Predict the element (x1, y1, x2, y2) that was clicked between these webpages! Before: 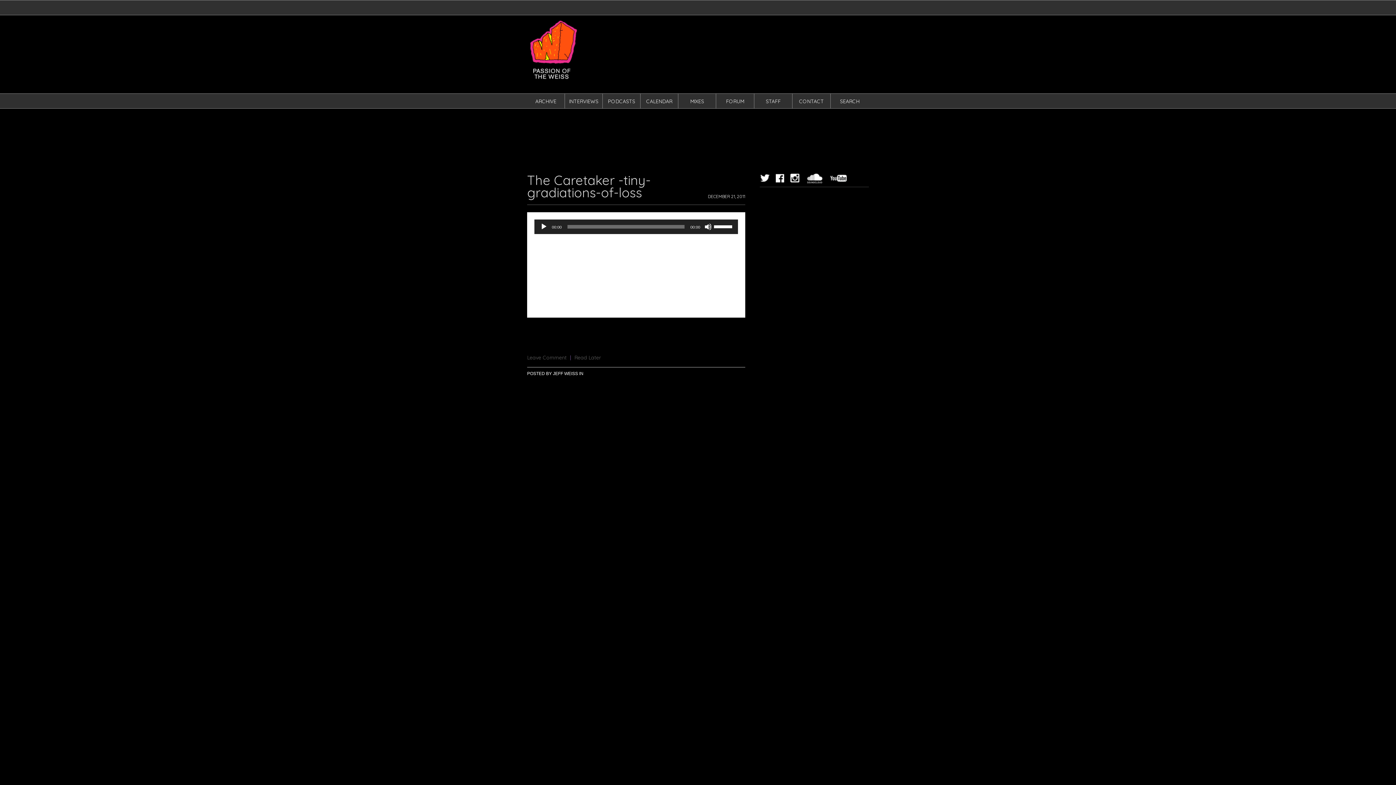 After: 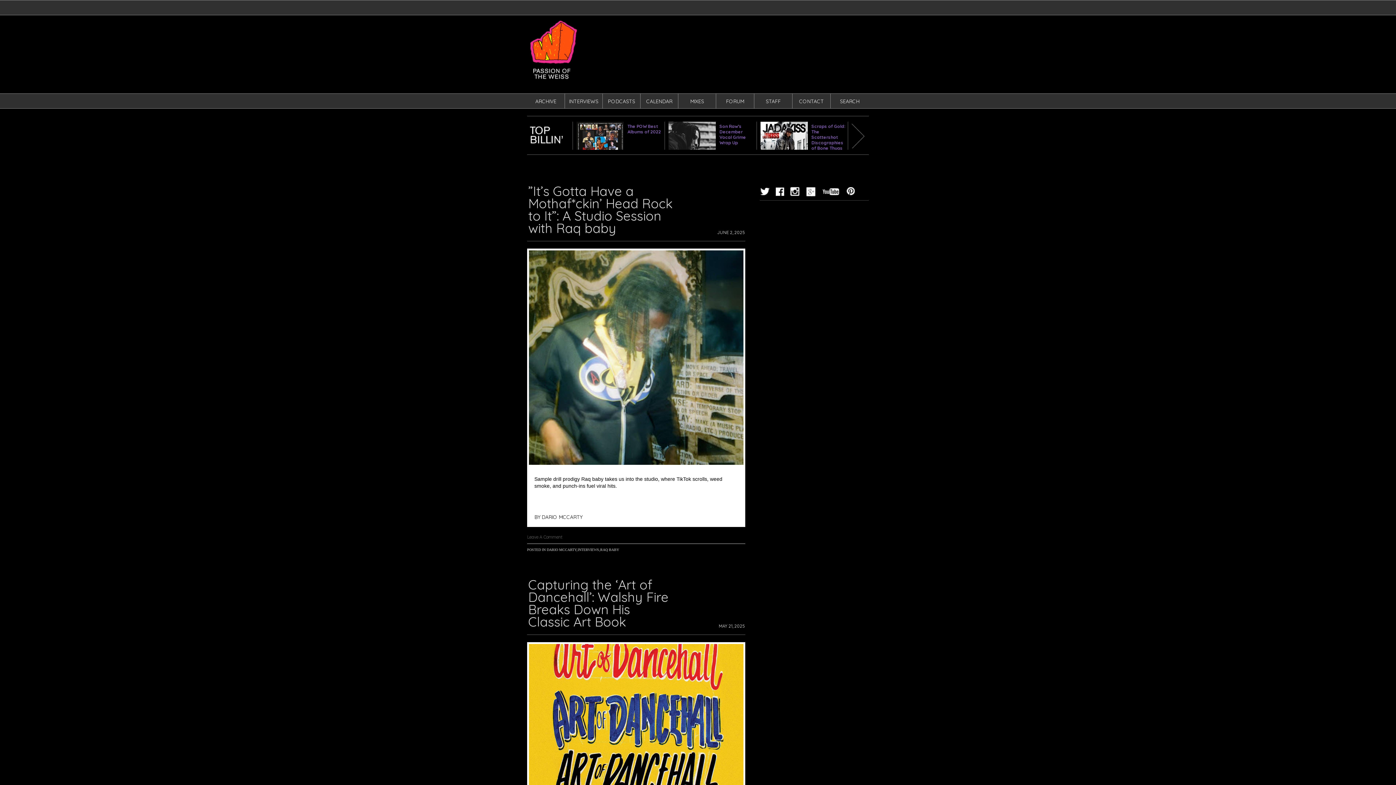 Action: bbox: (569, 98, 598, 104) label: INTERVIEWS